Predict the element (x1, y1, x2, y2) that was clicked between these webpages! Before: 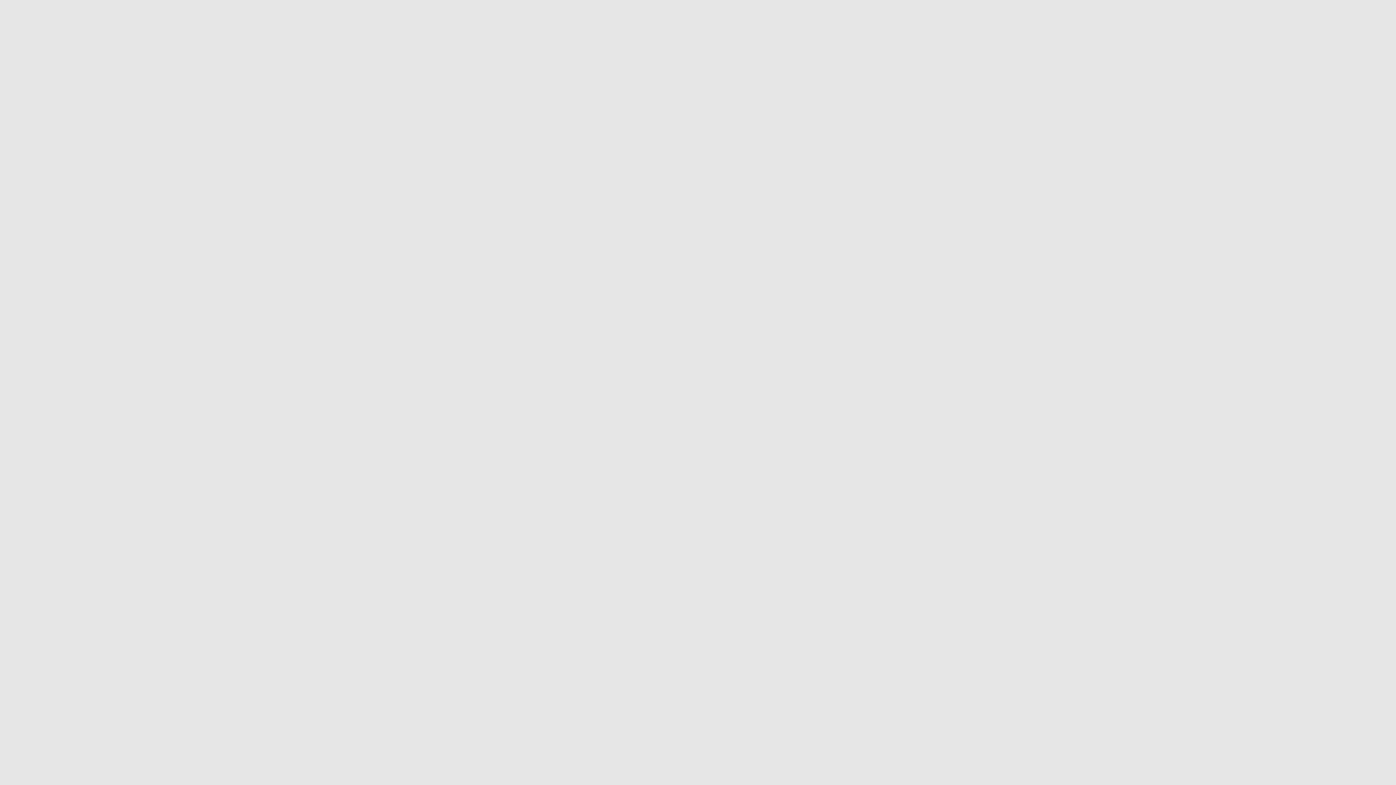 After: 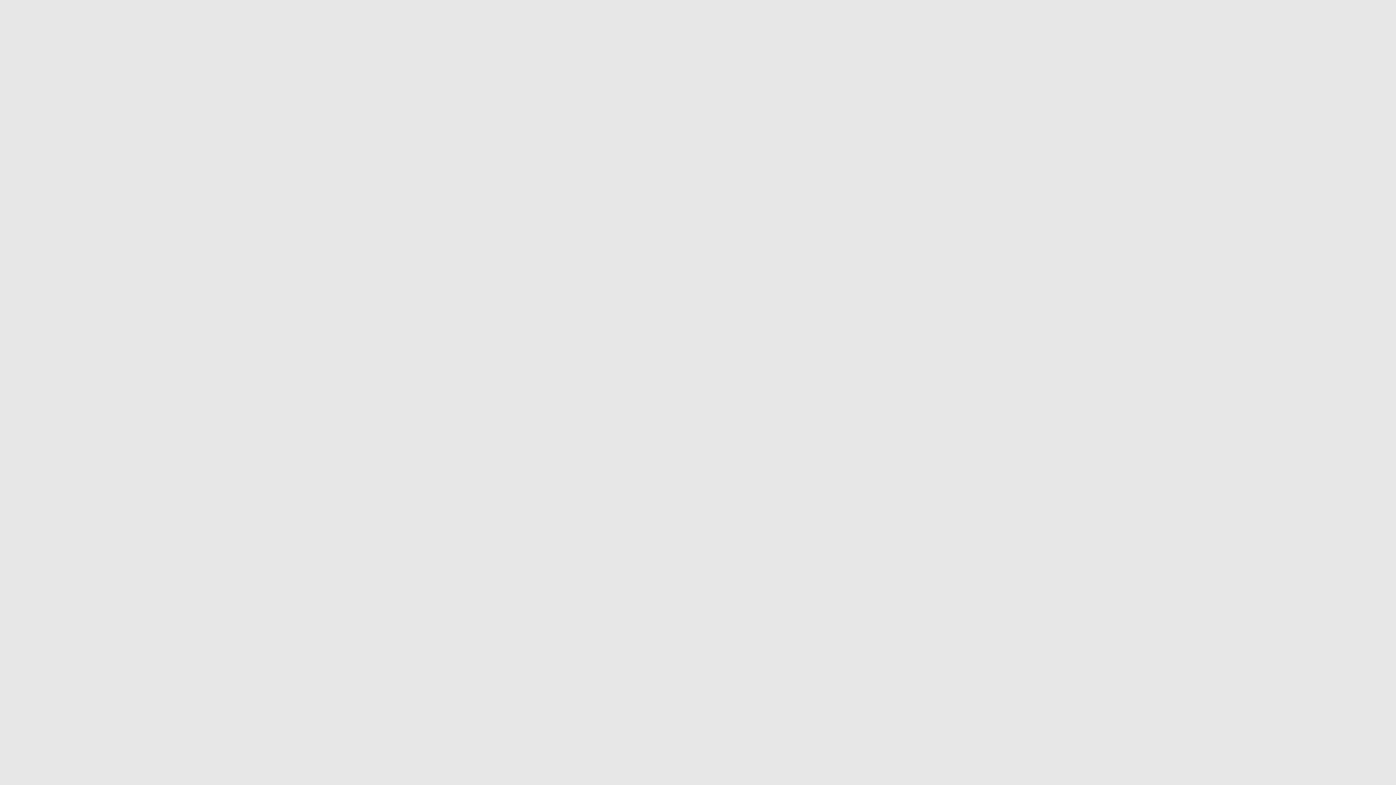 Action: bbox: (488, 769, 560, 776) label: Learn more about cookies here